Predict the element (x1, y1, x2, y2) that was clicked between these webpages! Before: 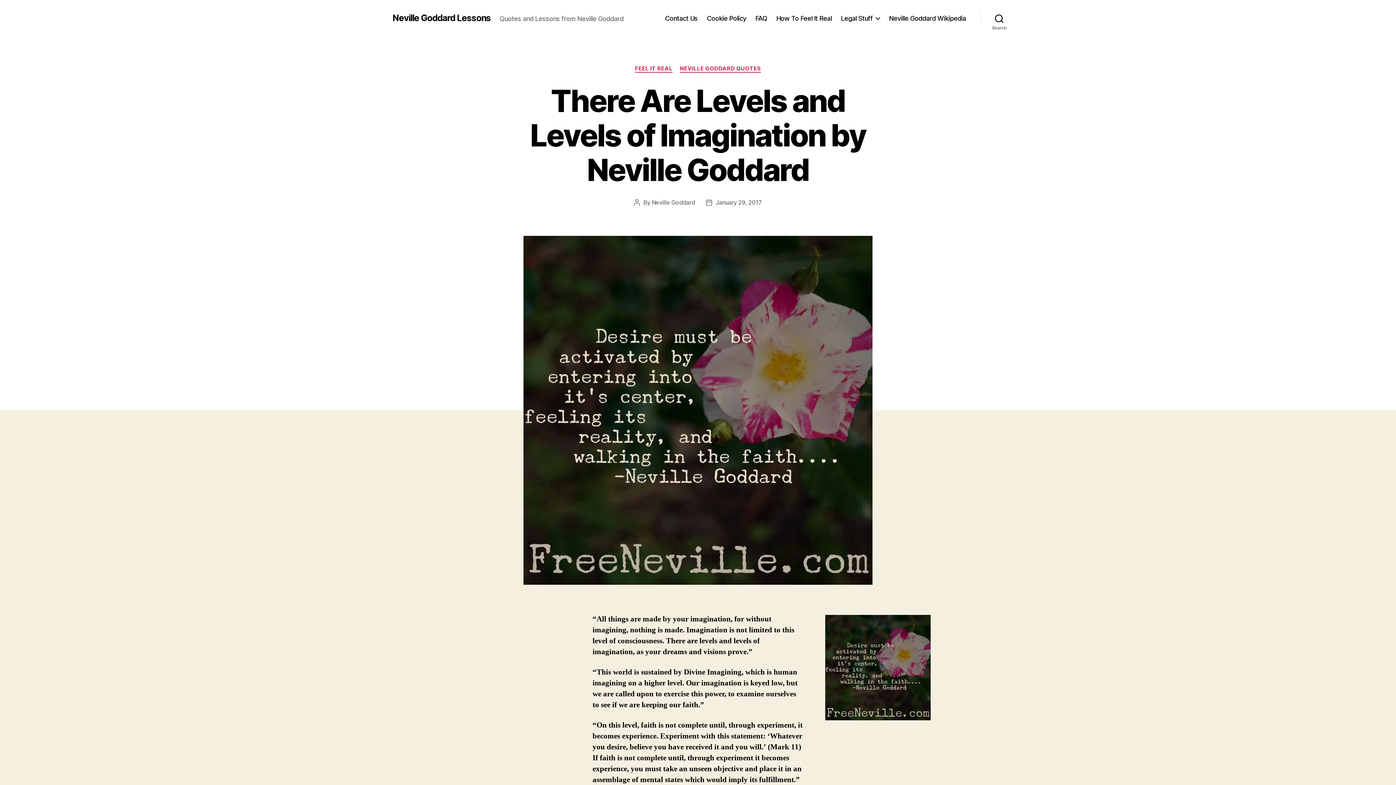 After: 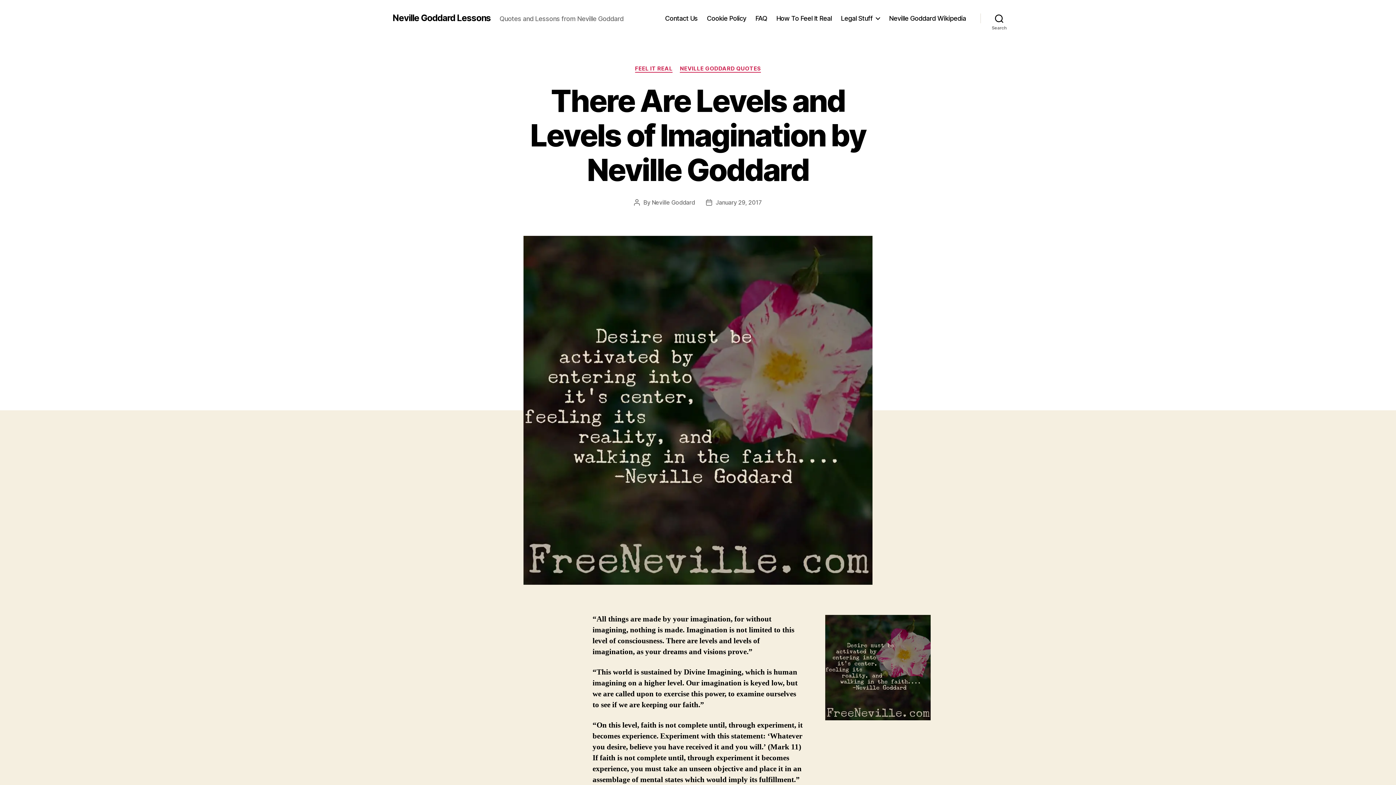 Action: bbox: (715, 198, 762, 206) label: January 29, 2017